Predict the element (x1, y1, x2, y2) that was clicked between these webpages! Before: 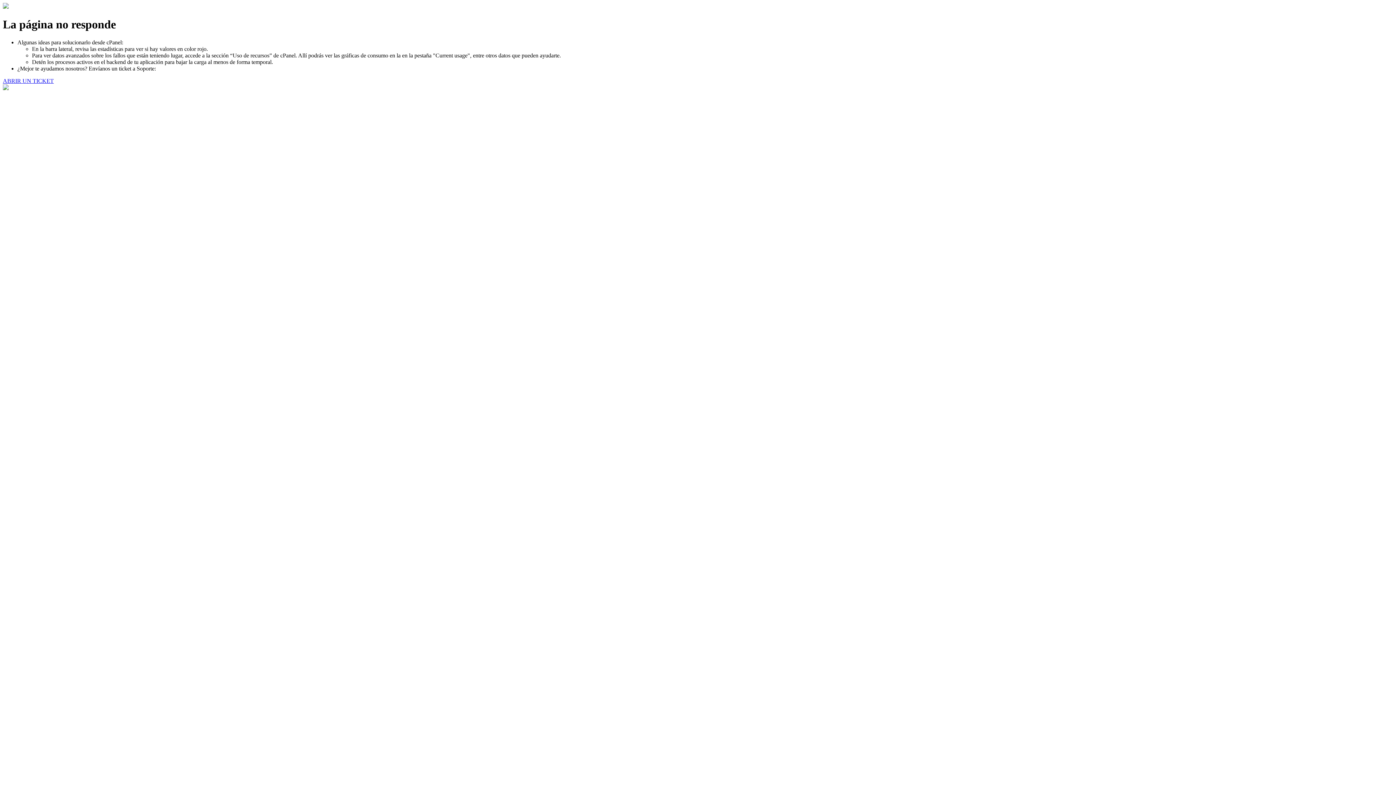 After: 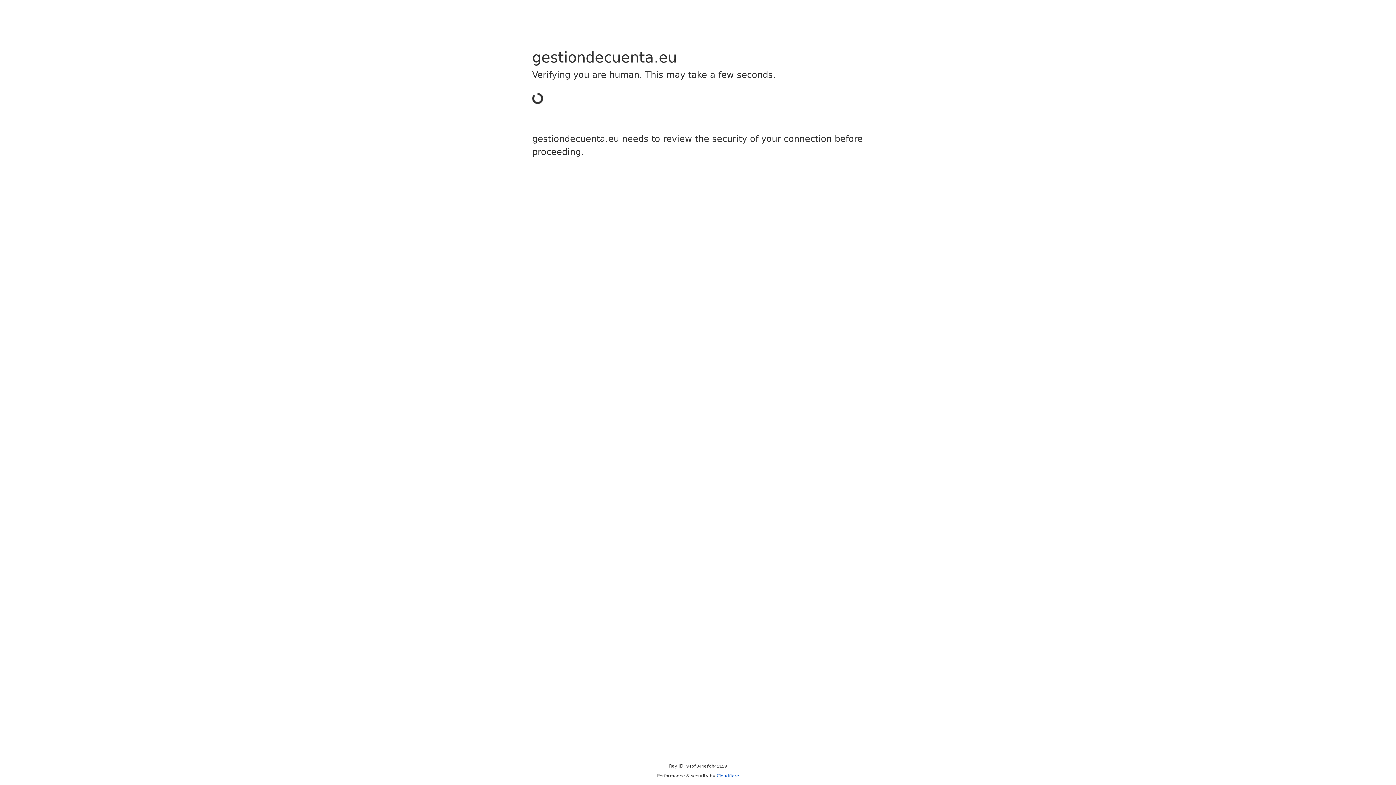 Action: bbox: (2, 77, 53, 83) label: ABRIR UN TICKET